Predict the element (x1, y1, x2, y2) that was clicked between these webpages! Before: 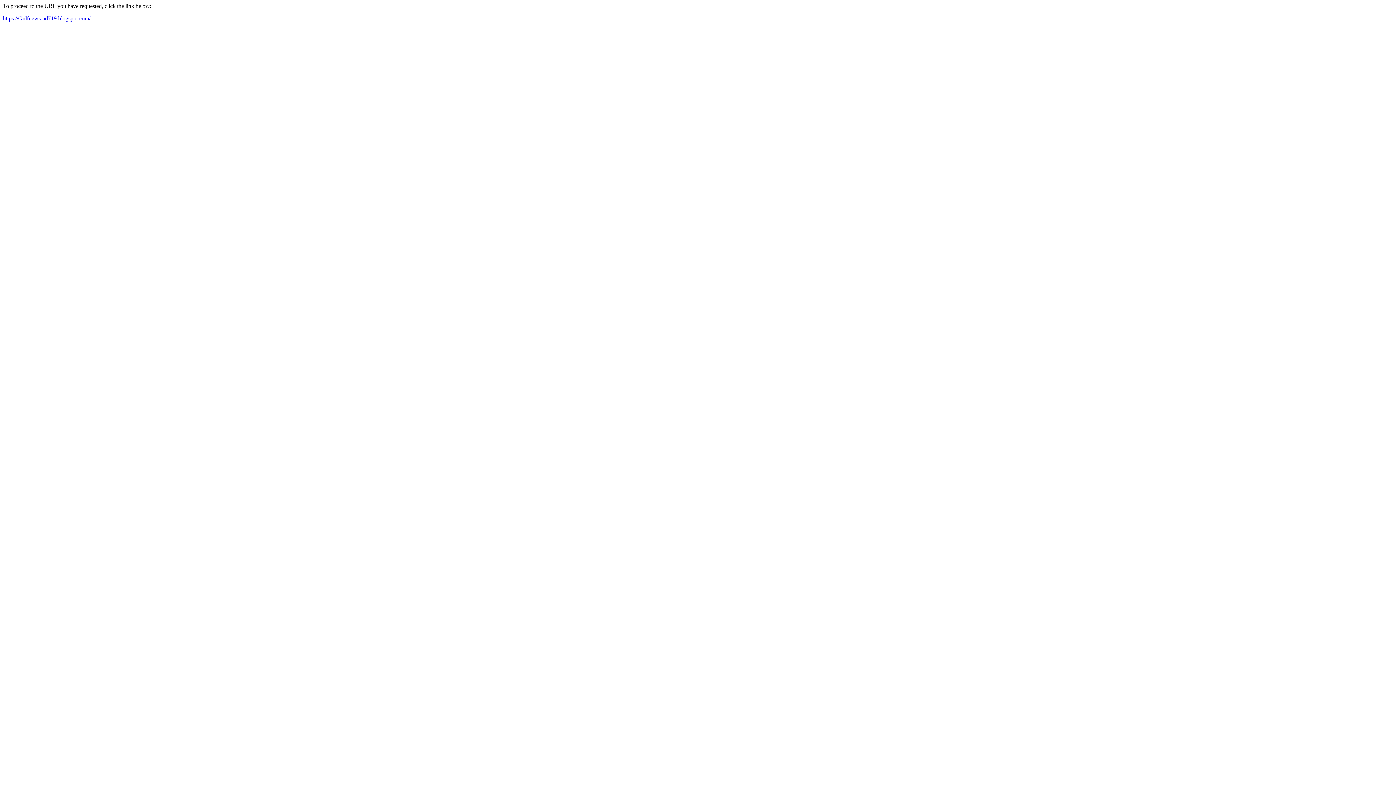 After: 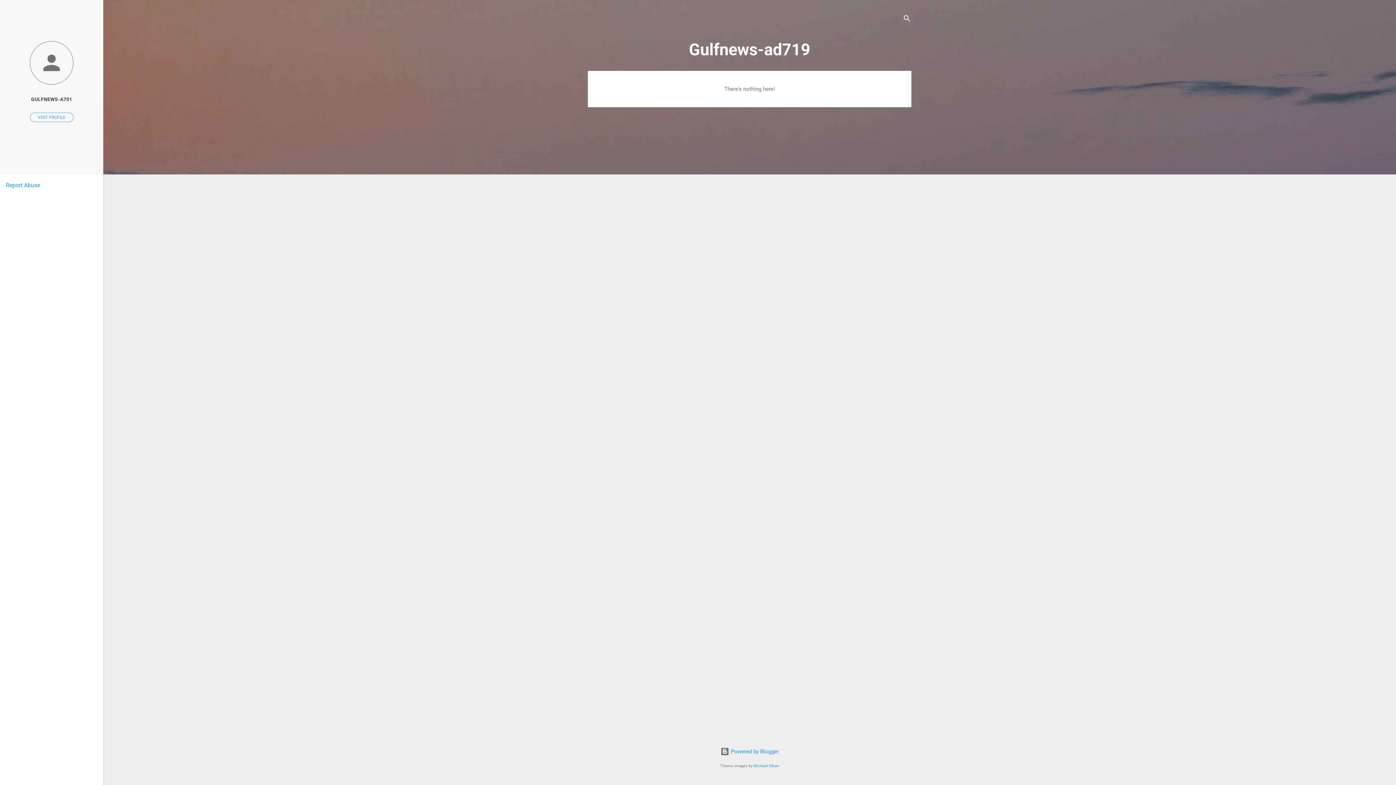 Action: label: https://Gulfnews-ad719.blogspot.com/ bbox: (2, 15, 90, 21)